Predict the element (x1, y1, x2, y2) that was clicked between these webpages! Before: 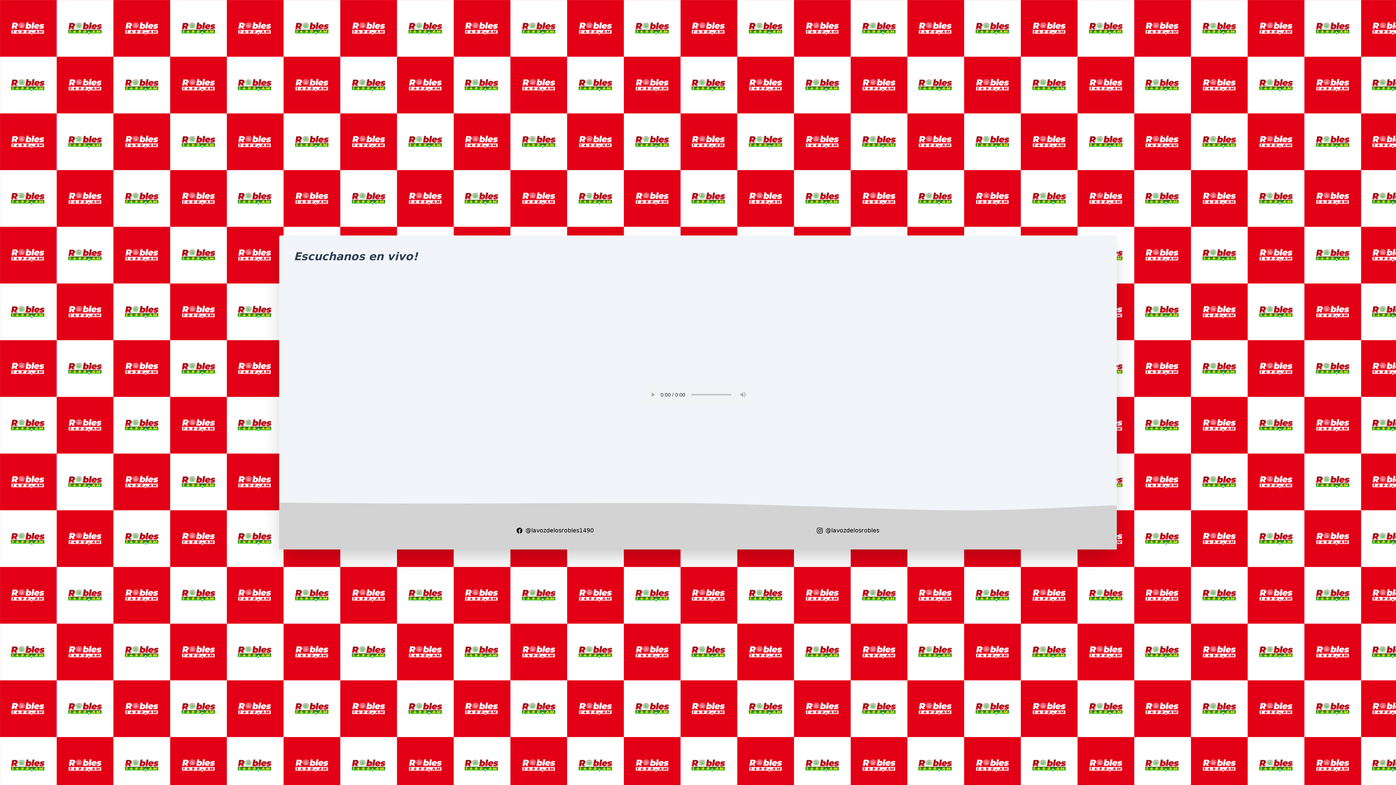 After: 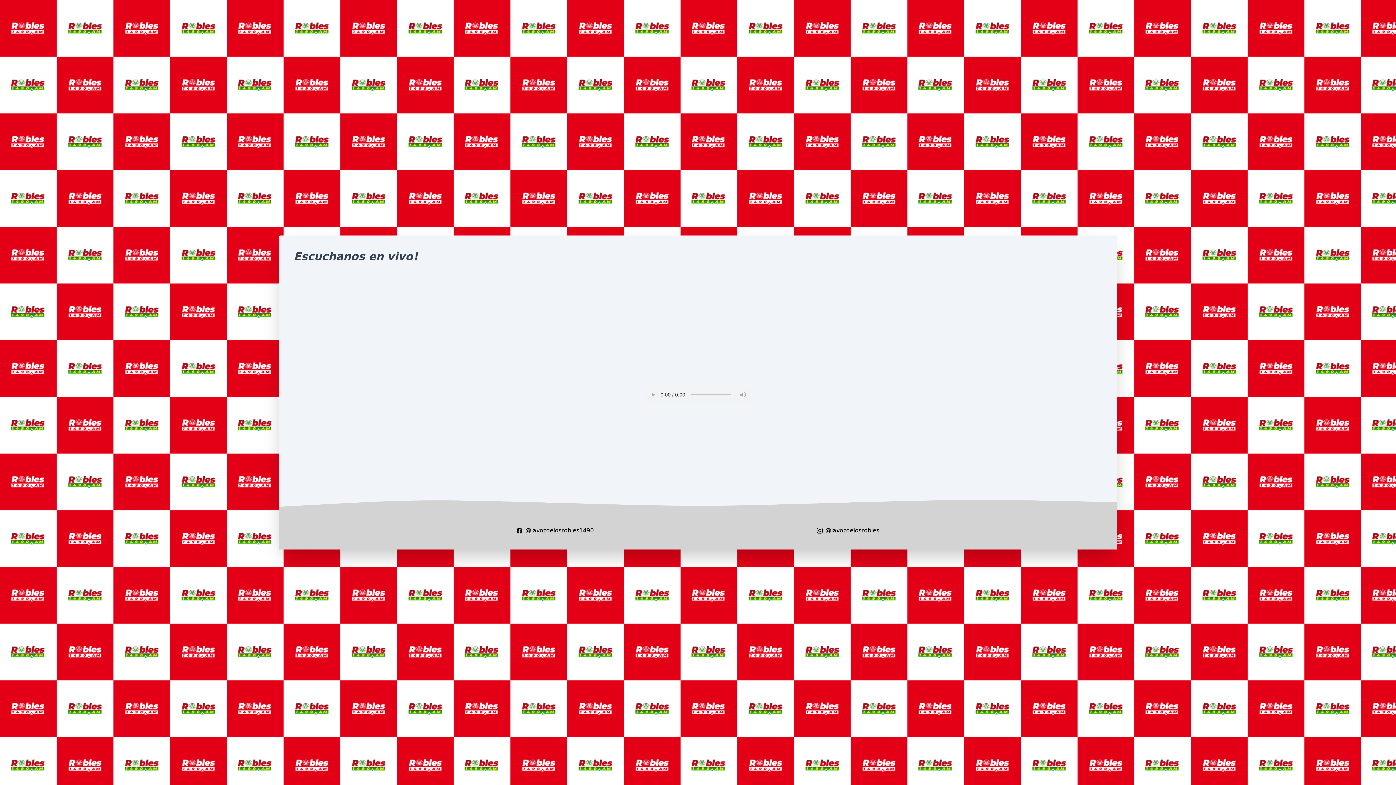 Action: bbox: (816, 526, 879, 535) label: @lavozdelosrobles